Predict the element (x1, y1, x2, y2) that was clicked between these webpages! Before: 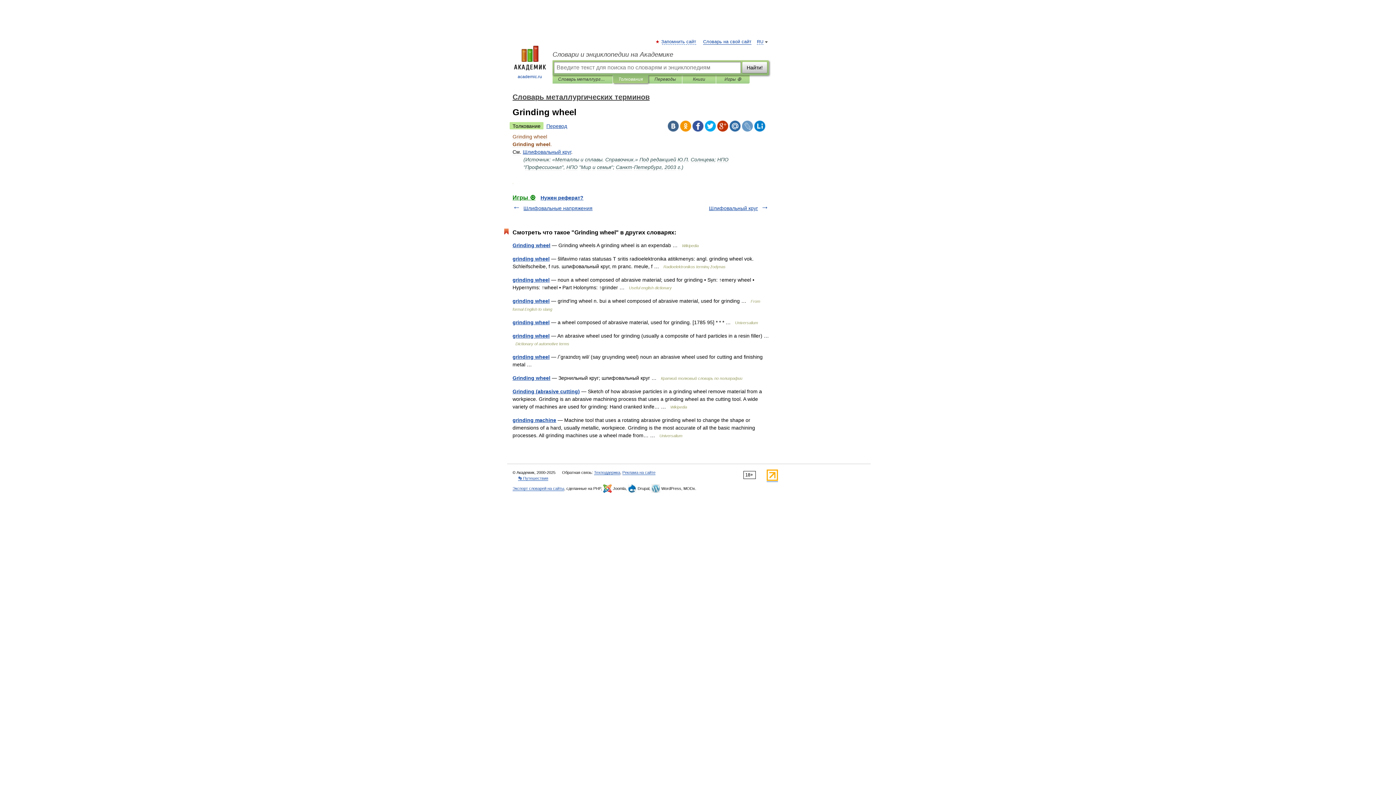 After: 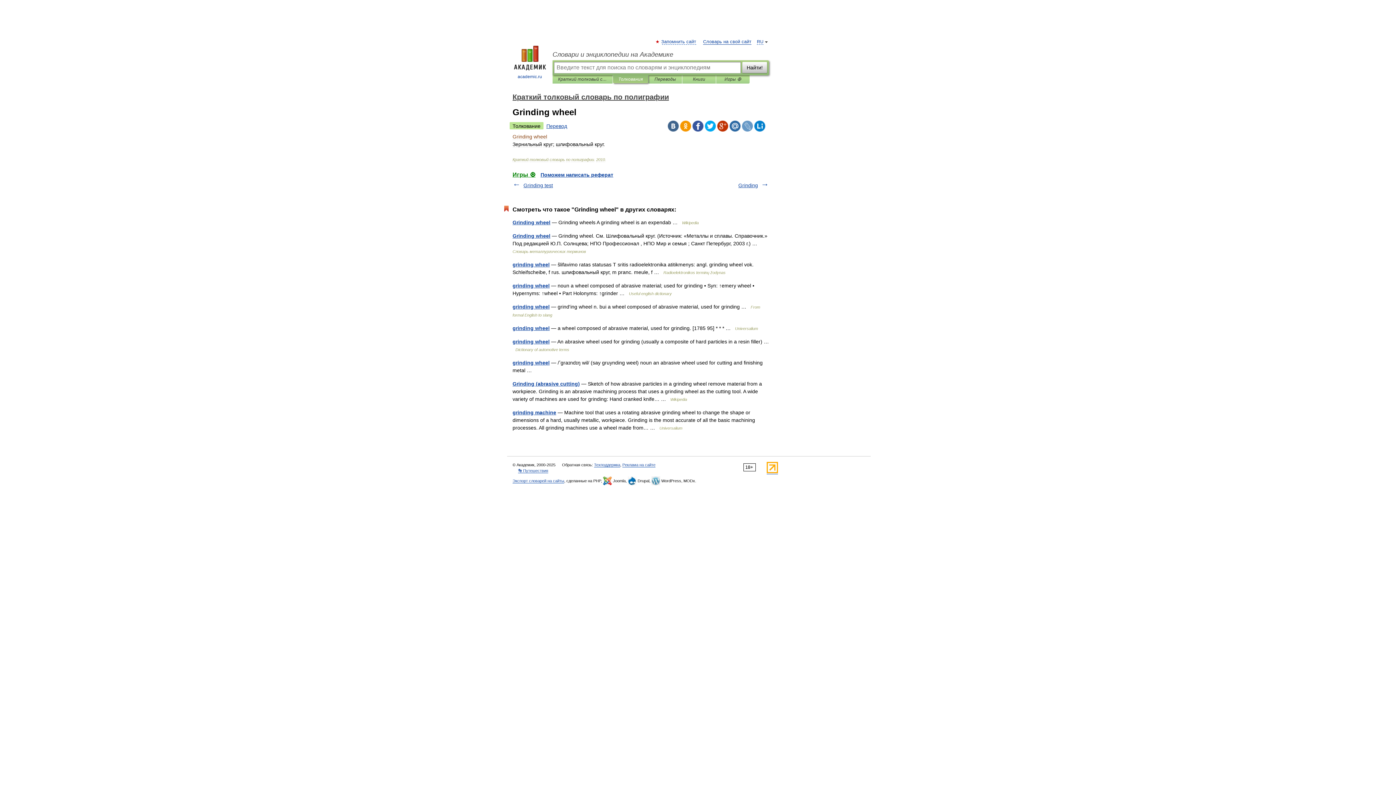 Action: bbox: (512, 375, 550, 381) label: Grinding wheel